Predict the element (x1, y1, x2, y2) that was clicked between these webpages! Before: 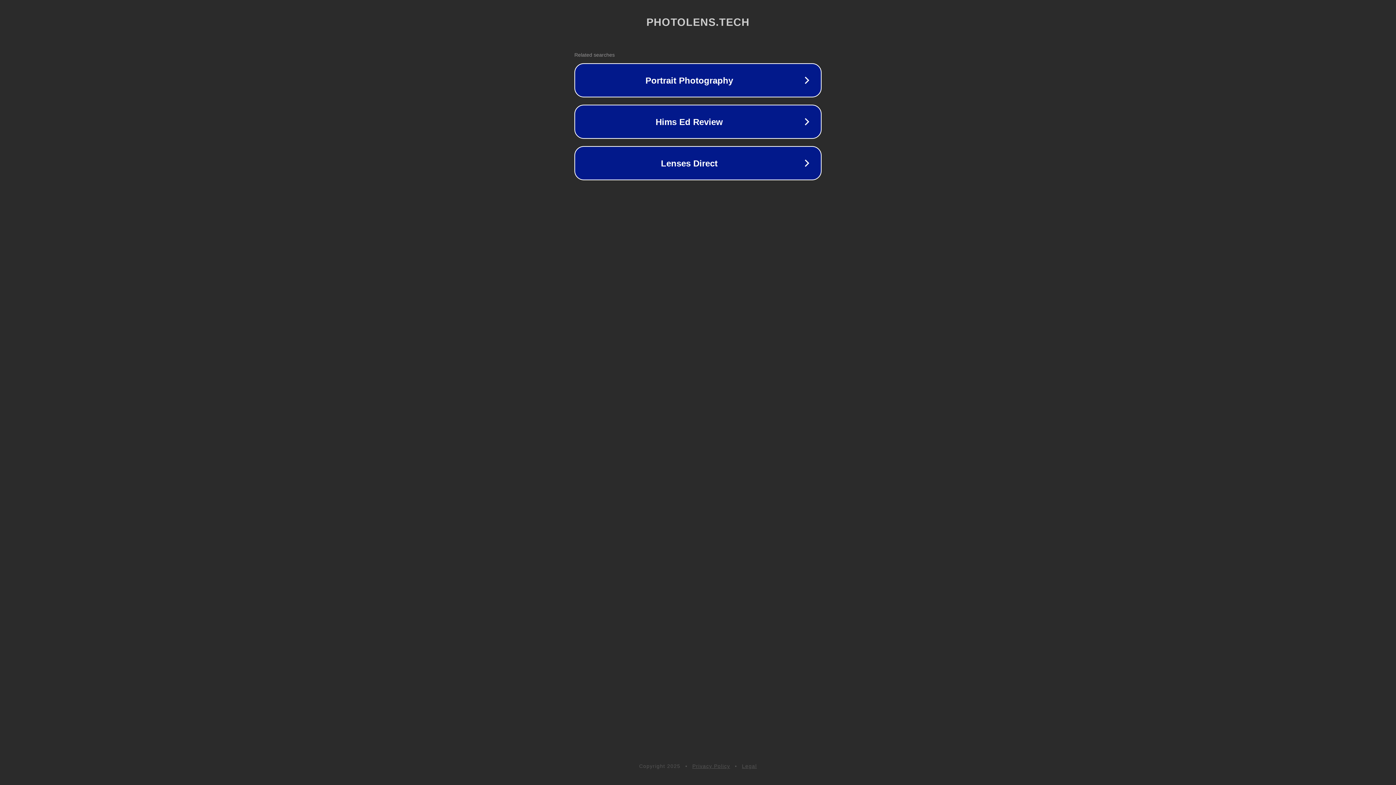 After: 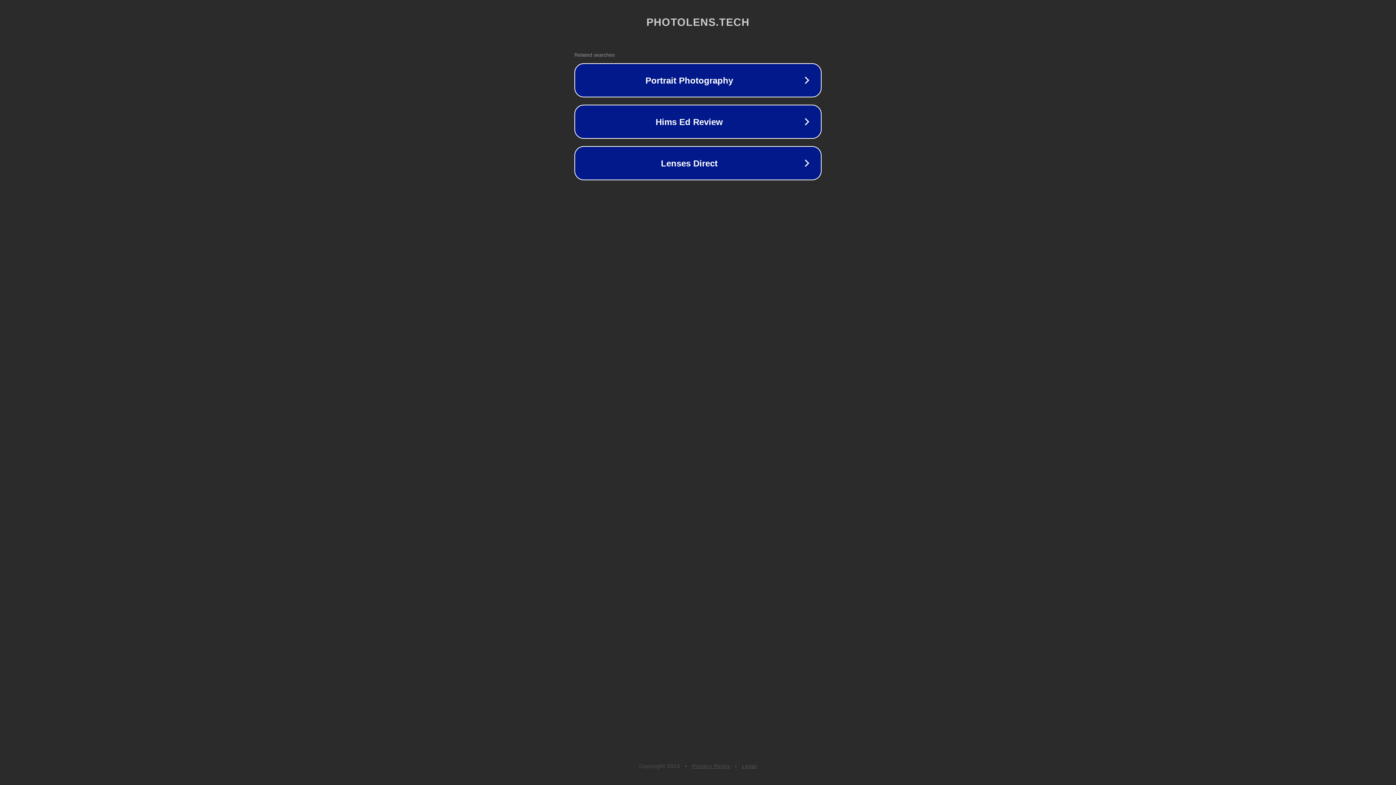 Action: label: Legal bbox: (742, 763, 757, 769)